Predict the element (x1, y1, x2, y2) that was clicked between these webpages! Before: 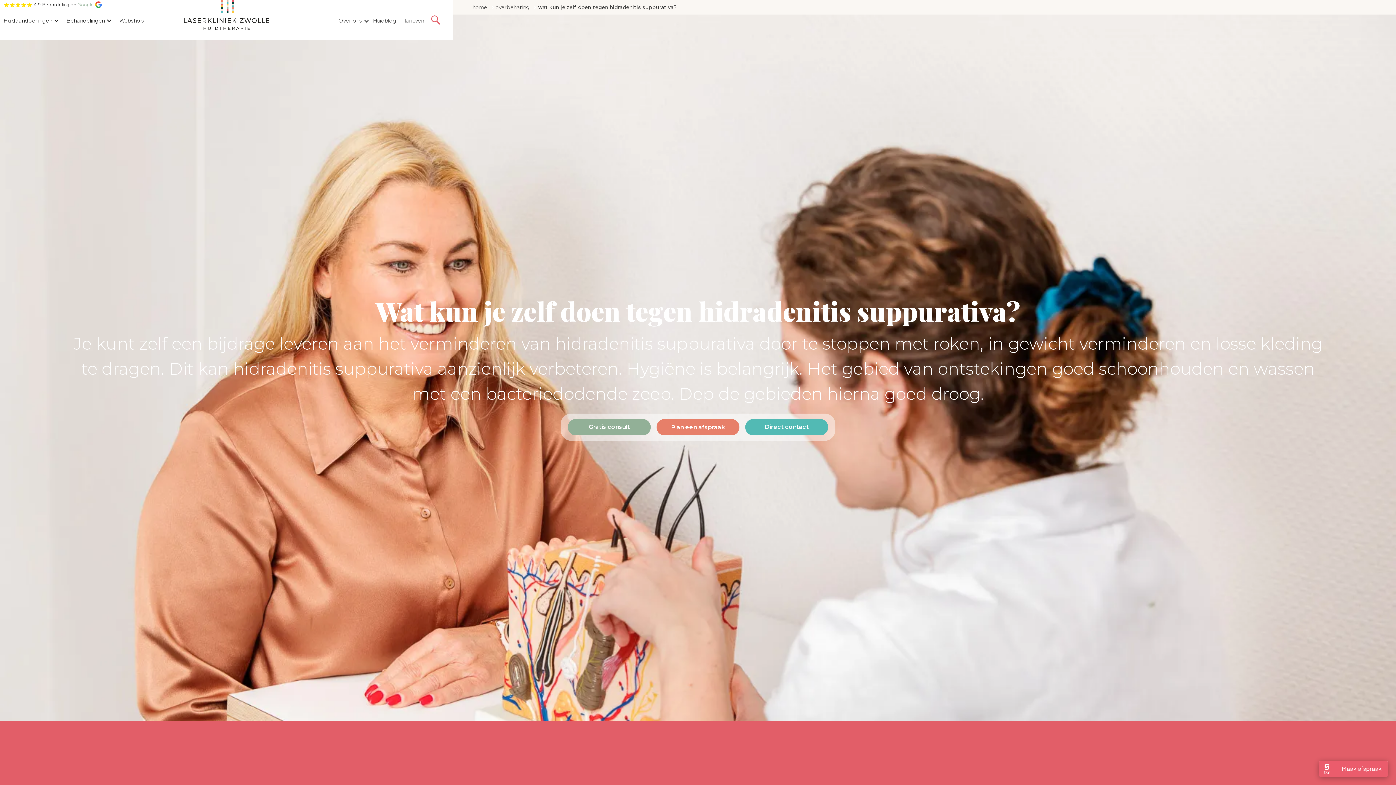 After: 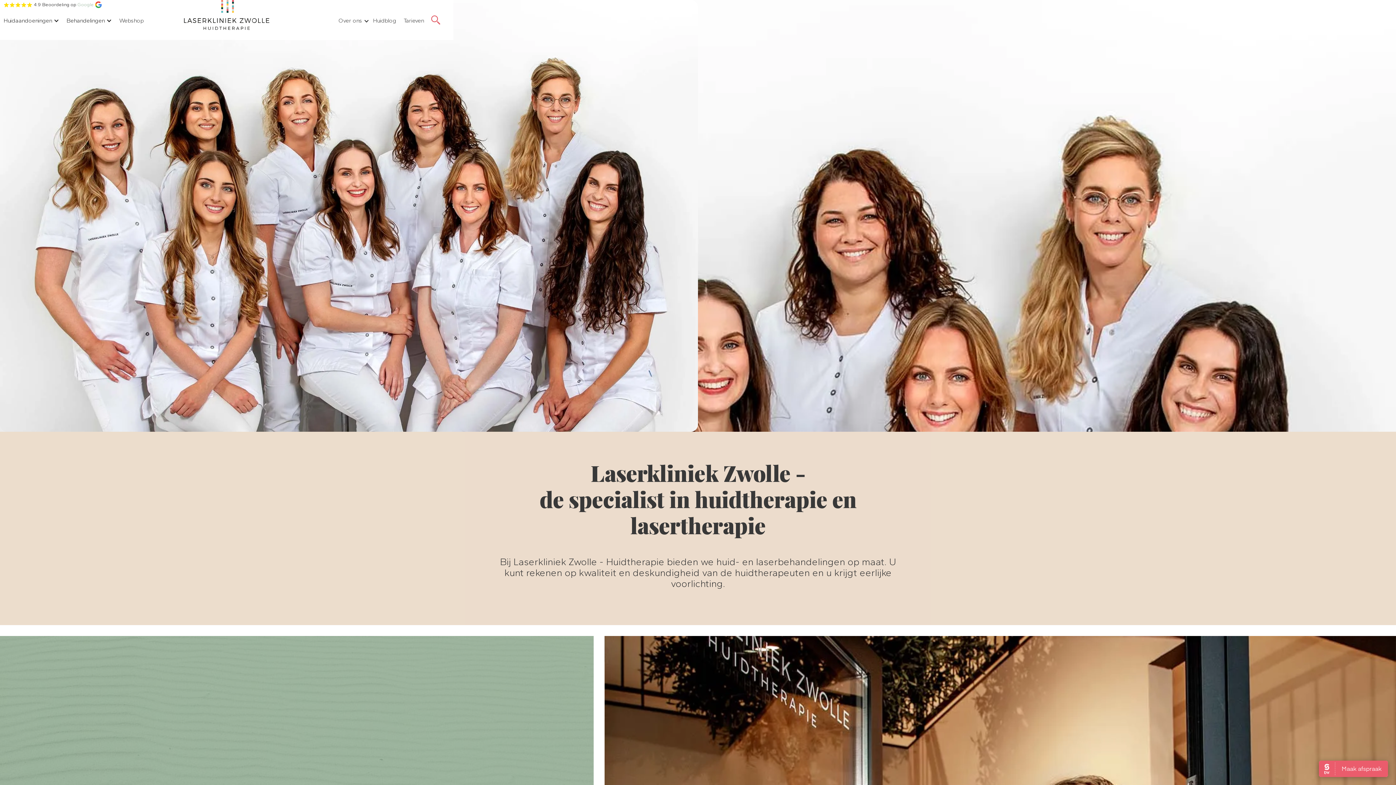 Action: bbox: (183, 0, 269, 29)